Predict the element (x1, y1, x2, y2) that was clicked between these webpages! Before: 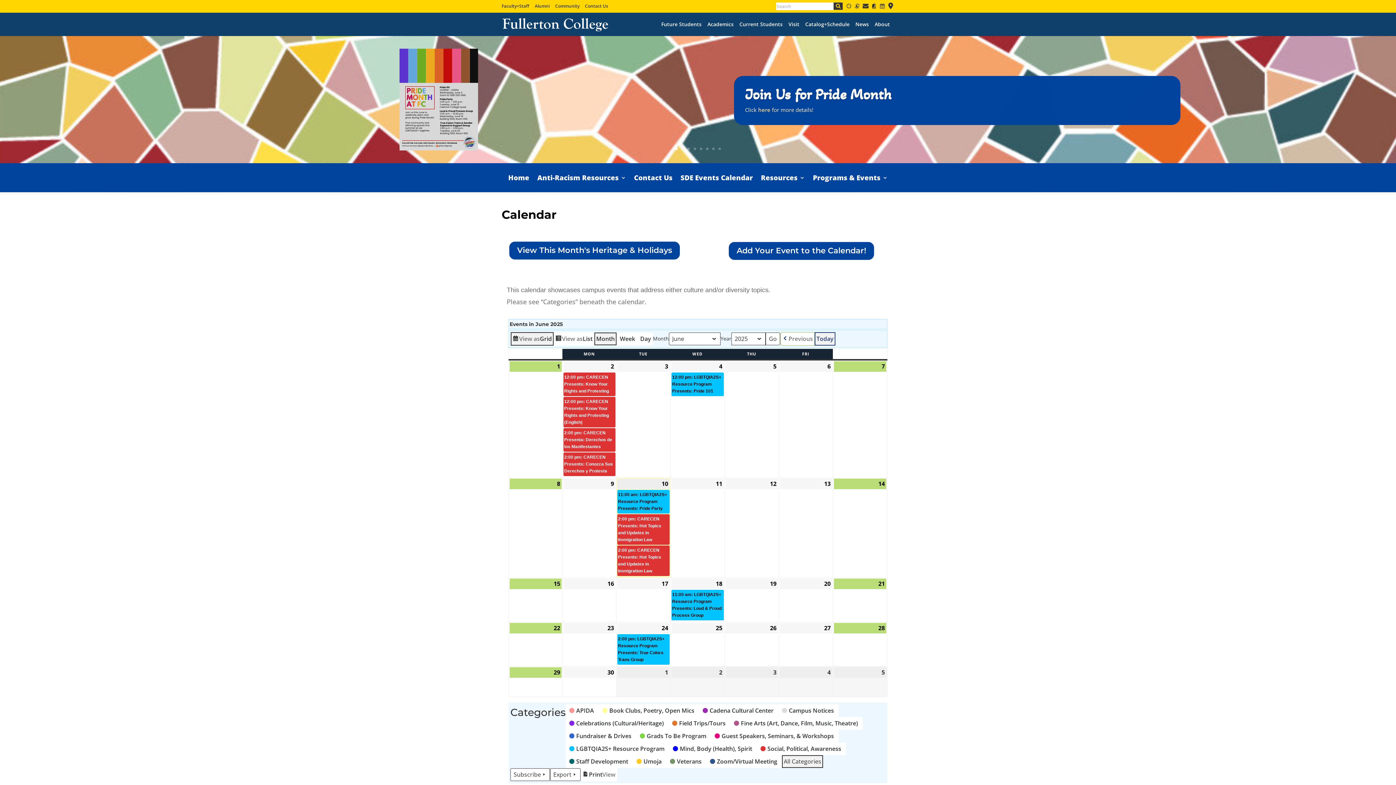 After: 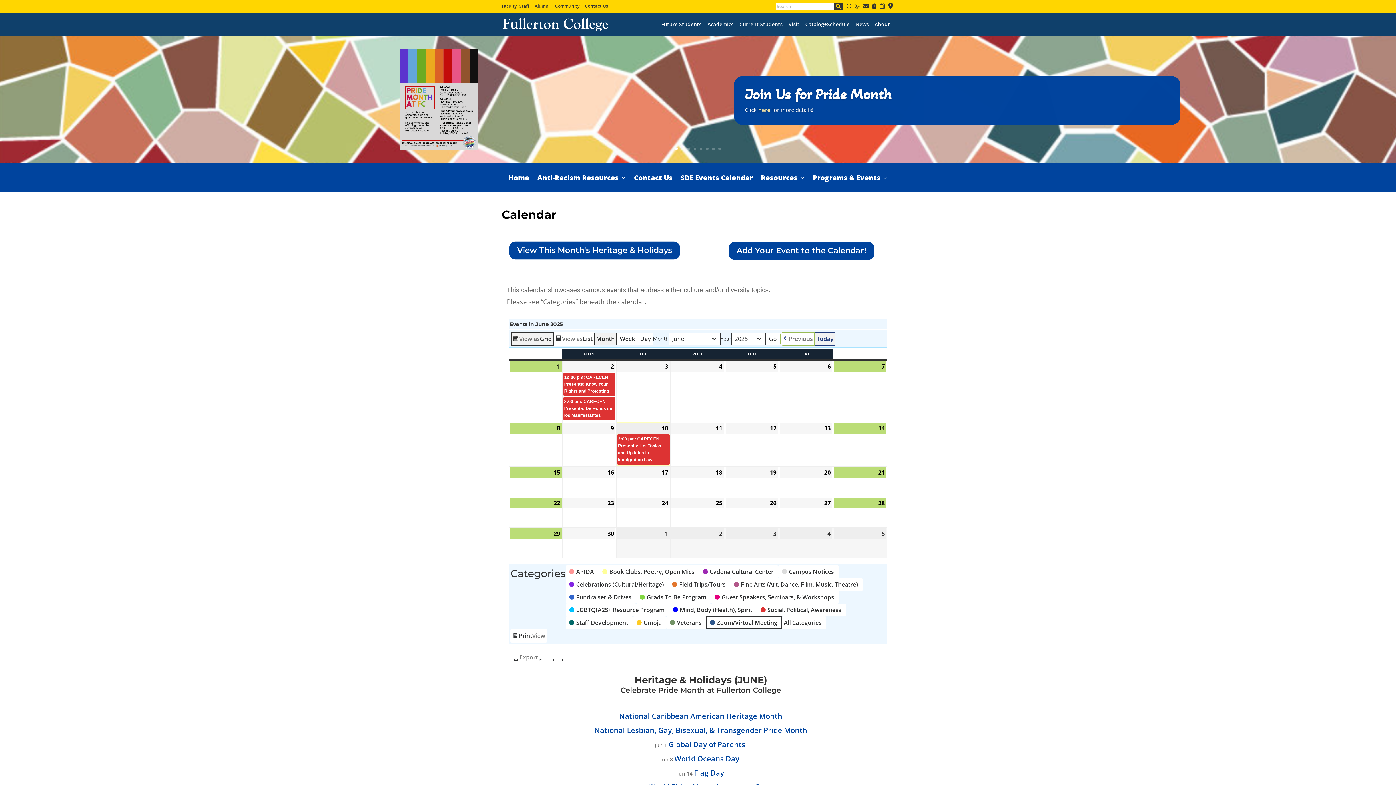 Action: label:  
Zoom/Virtual Meeting bbox: (706, 755, 782, 768)